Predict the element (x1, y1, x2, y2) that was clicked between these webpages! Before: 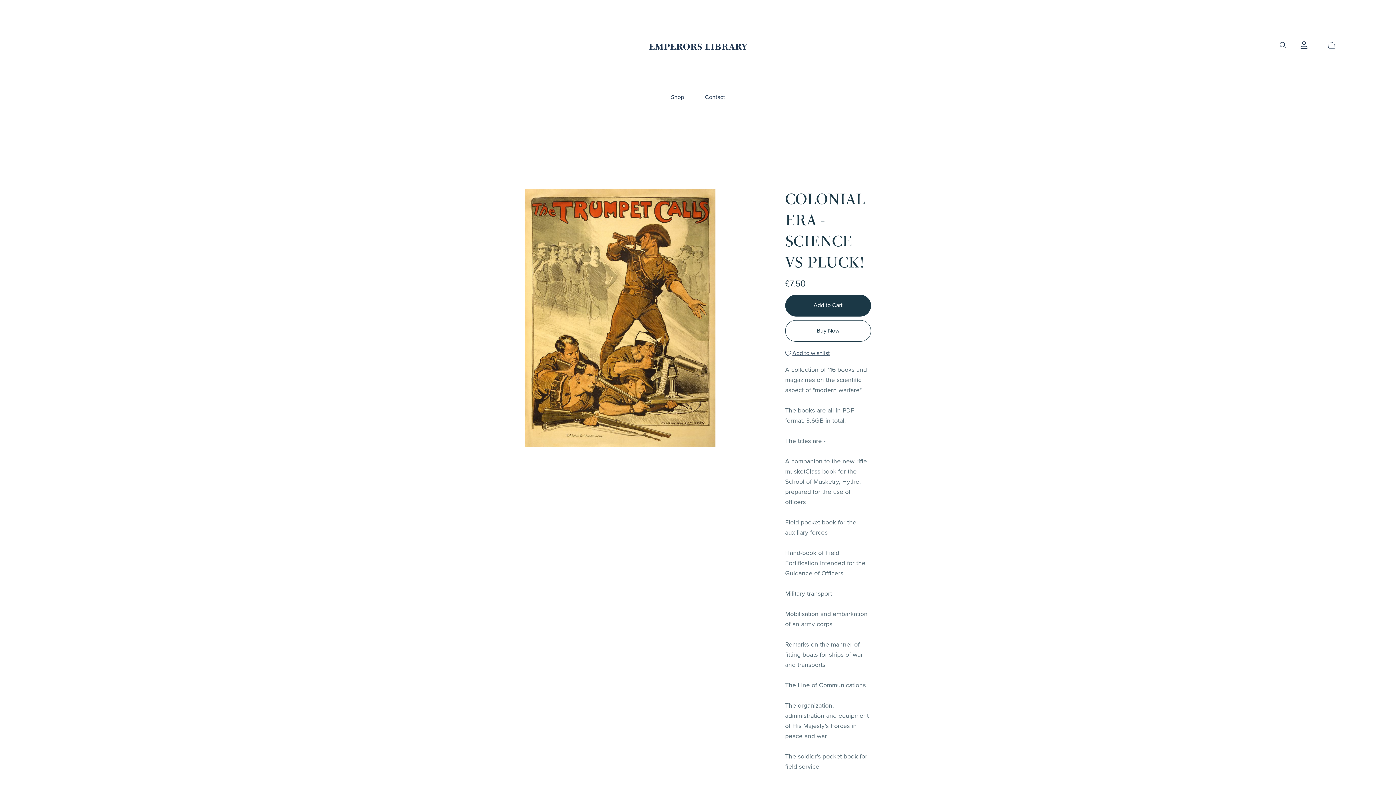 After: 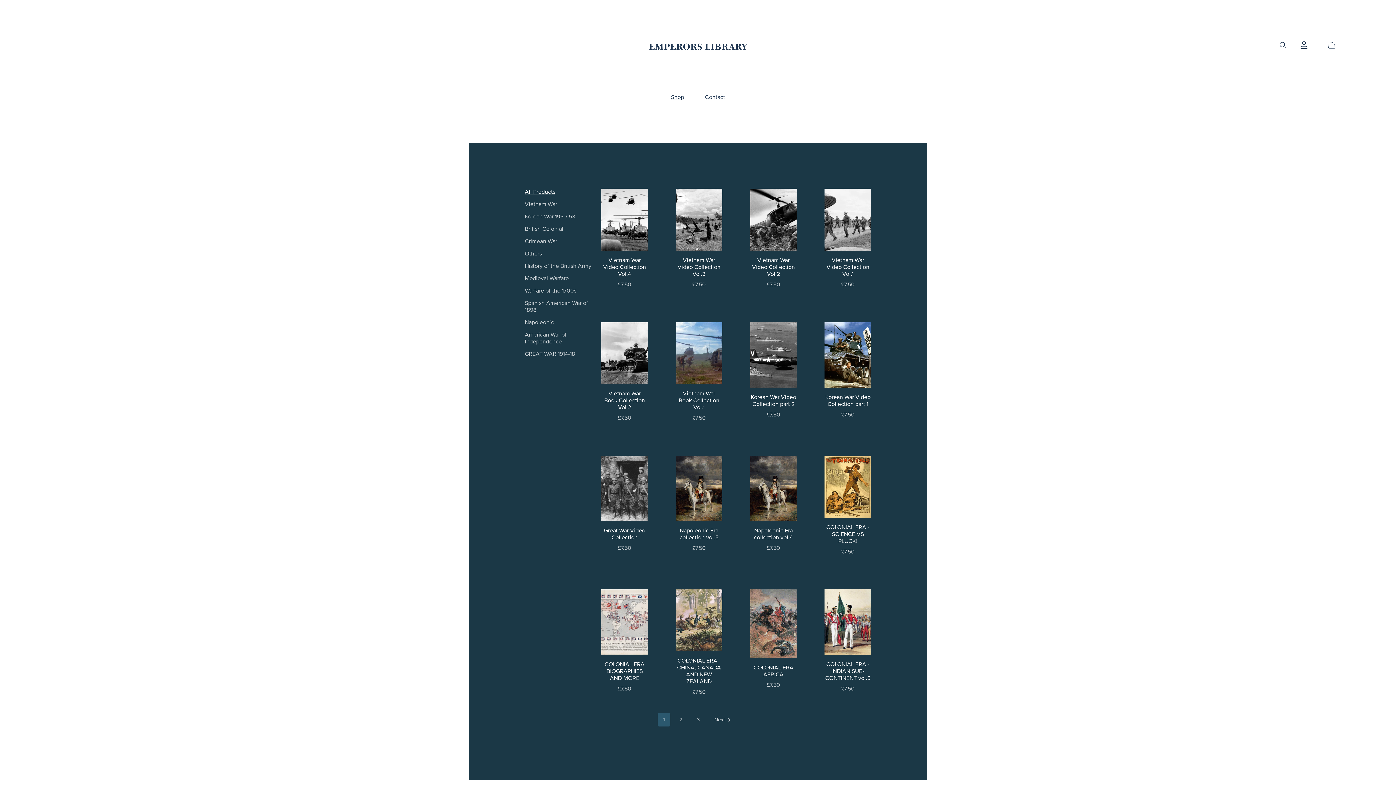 Action: label: Shop bbox: (671, 93, 684, 101)